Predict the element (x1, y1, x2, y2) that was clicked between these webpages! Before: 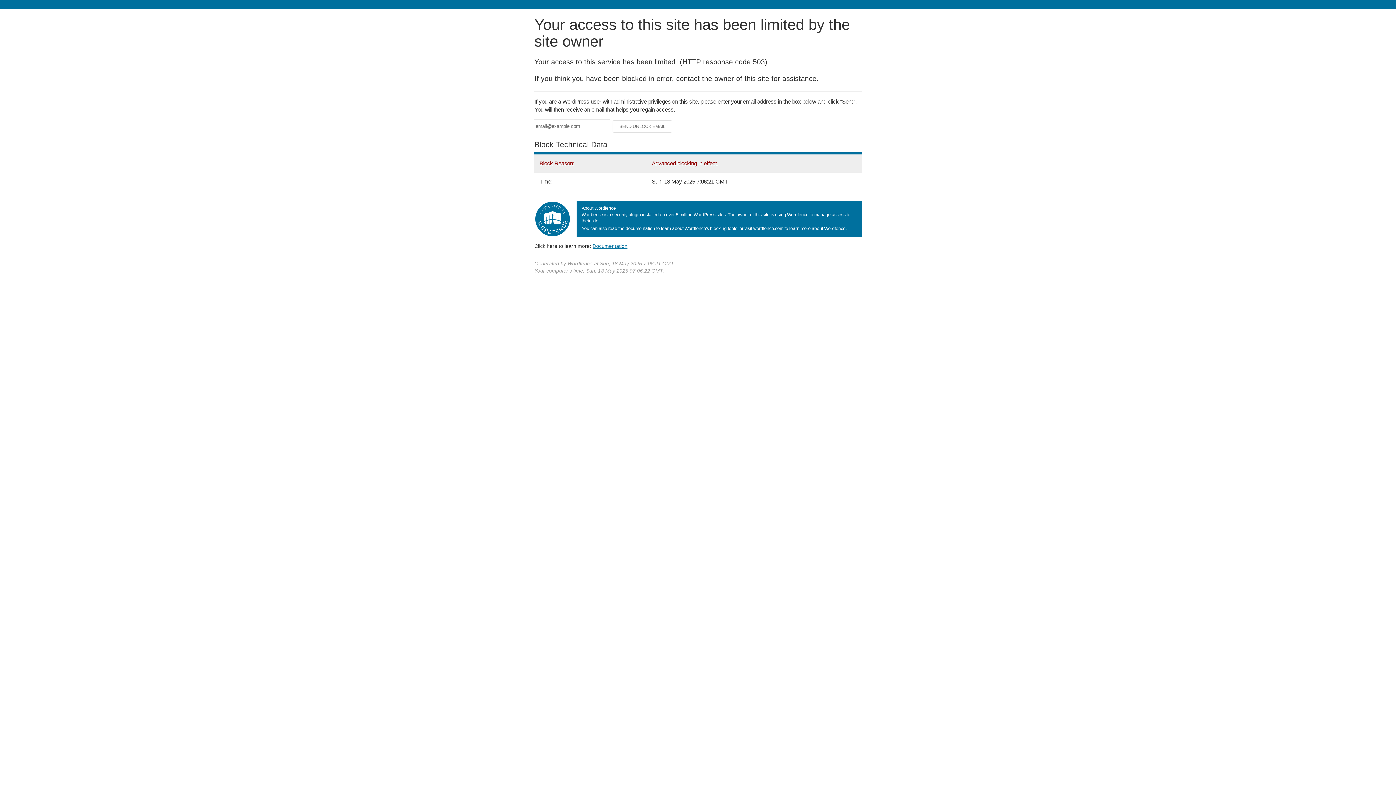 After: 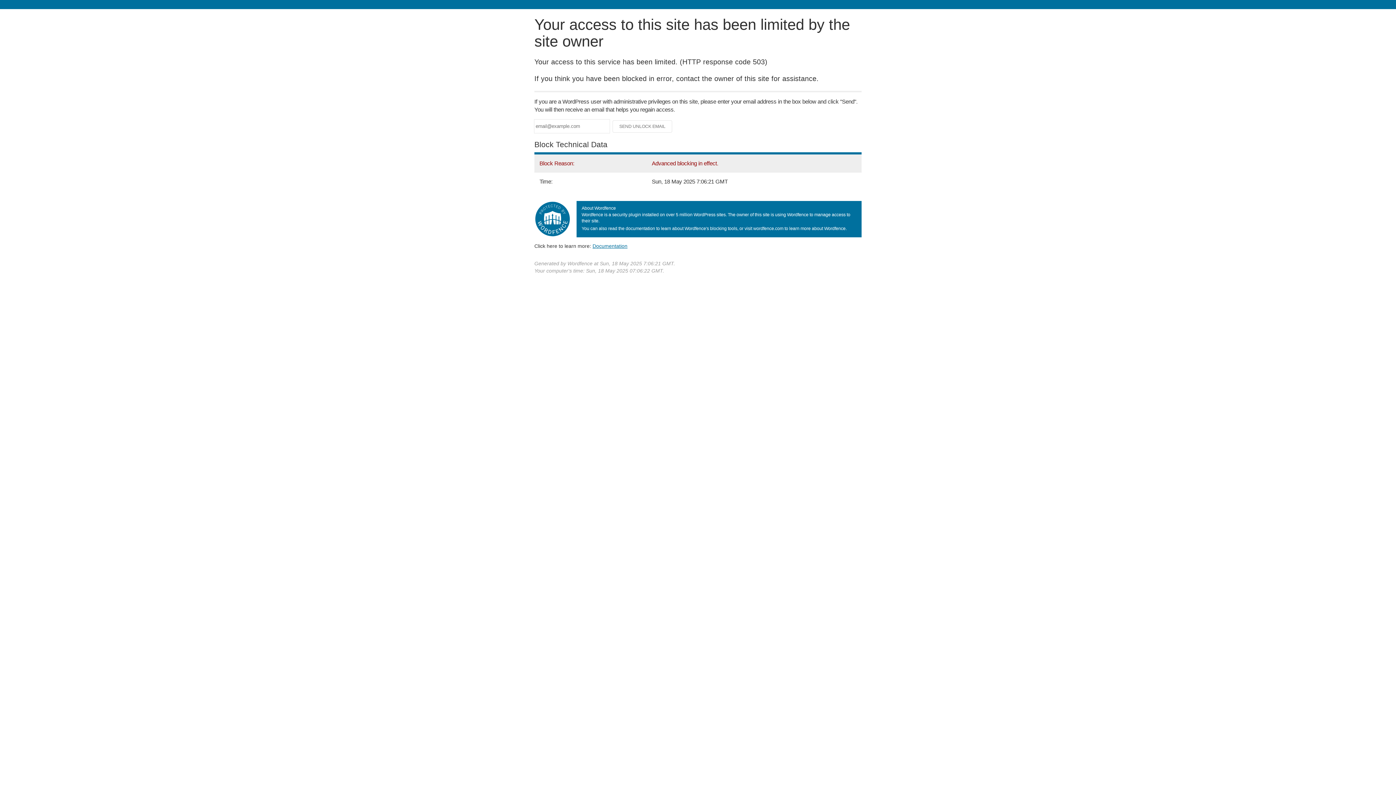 Action: label: Documentation bbox: (592, 243, 627, 248)